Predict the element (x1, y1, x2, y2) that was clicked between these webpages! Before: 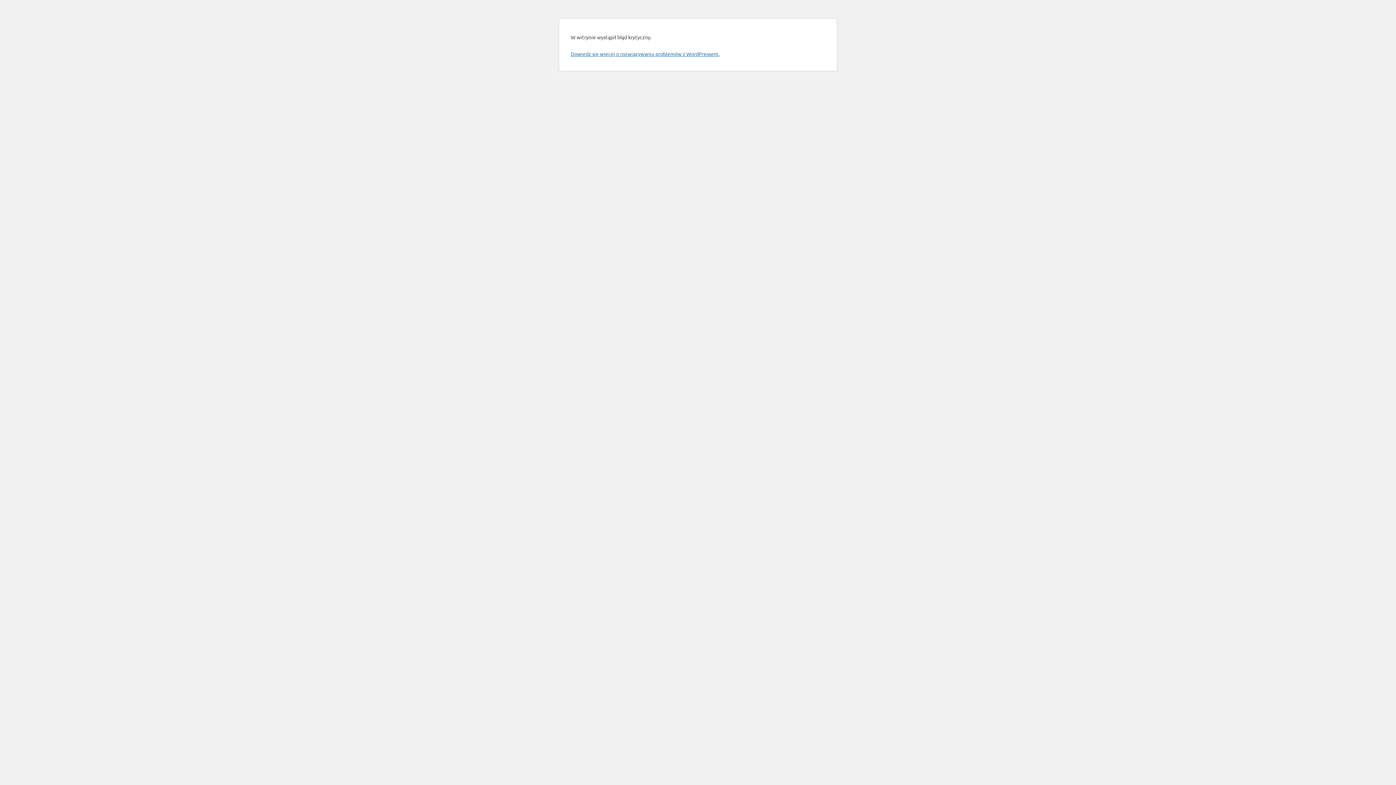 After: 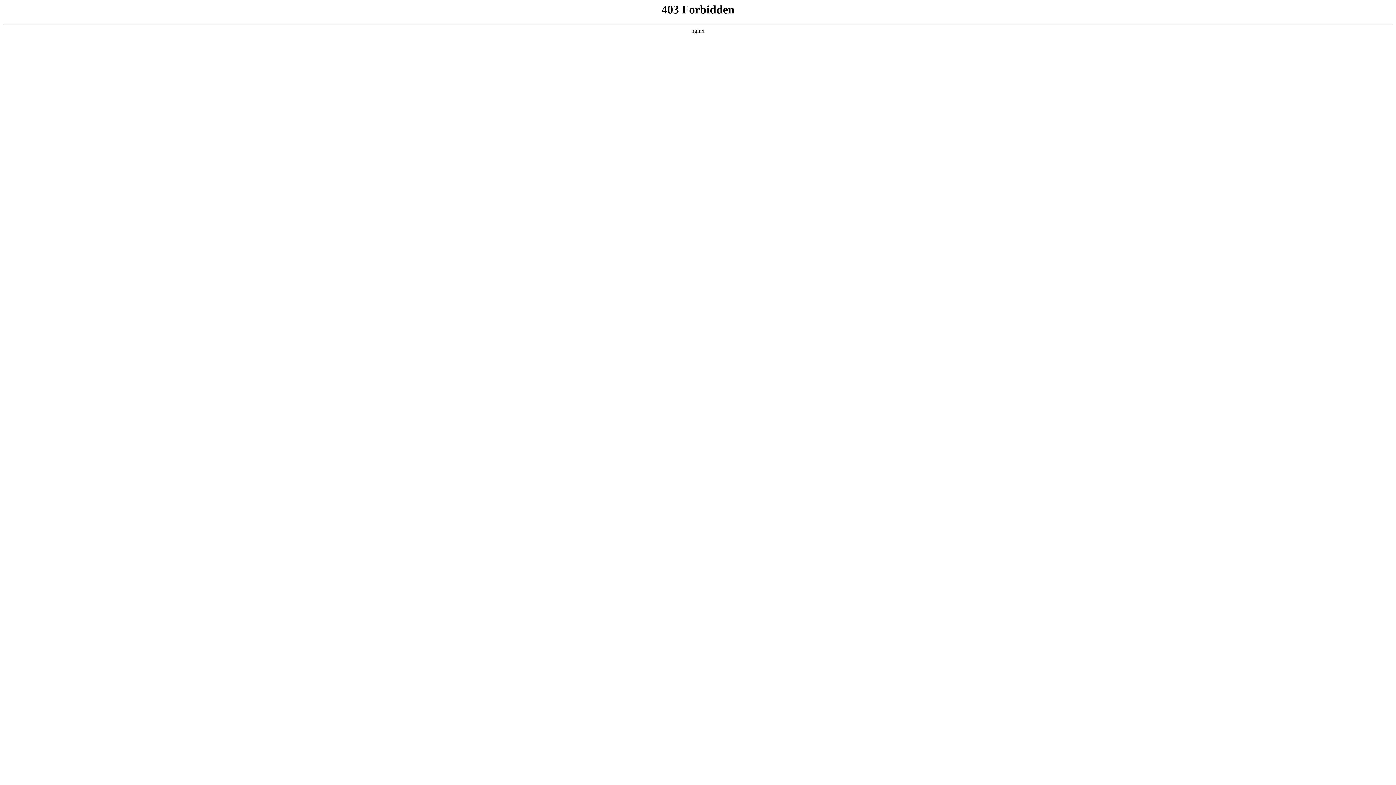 Action: label: Dowiedz się więcej o rozwiązywaniu problemów z WordPressem. bbox: (570, 50, 719, 57)